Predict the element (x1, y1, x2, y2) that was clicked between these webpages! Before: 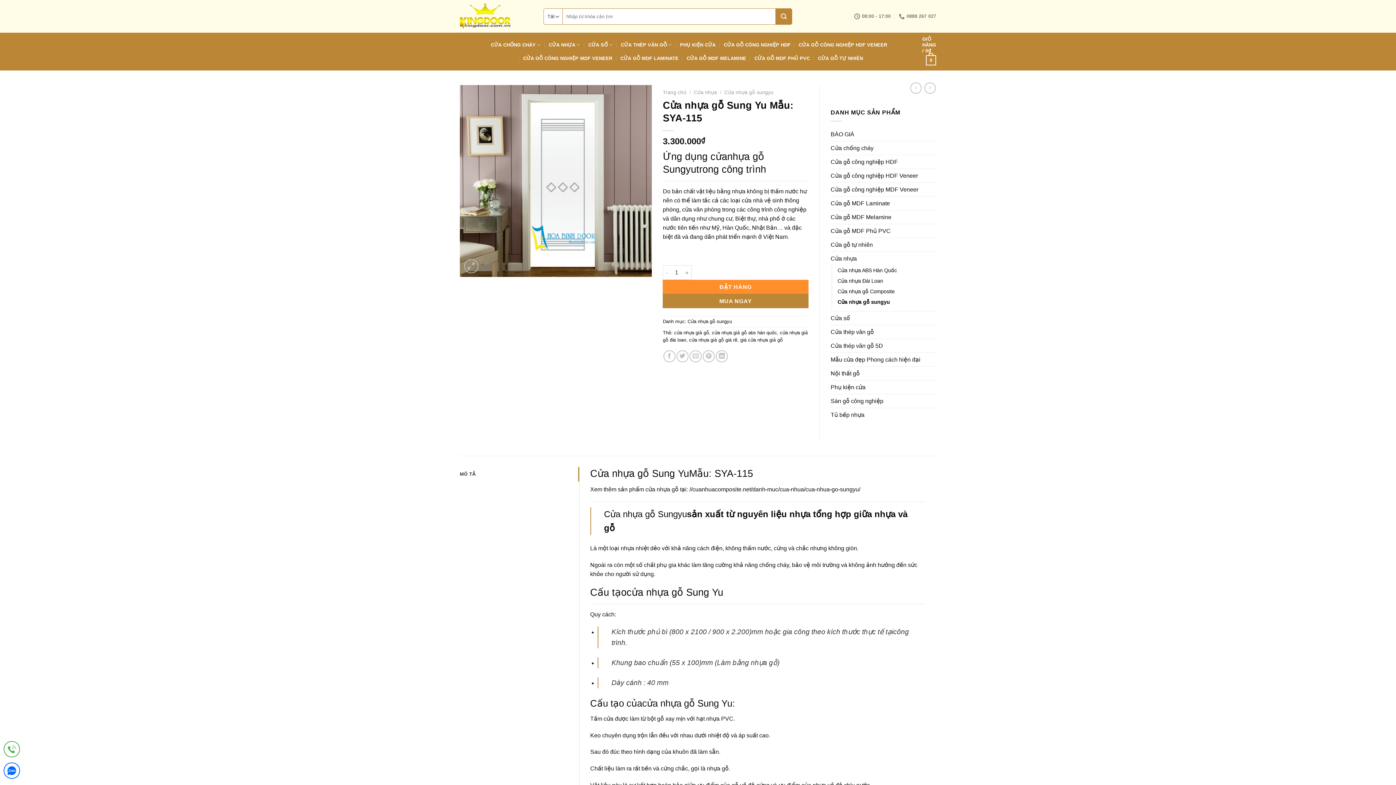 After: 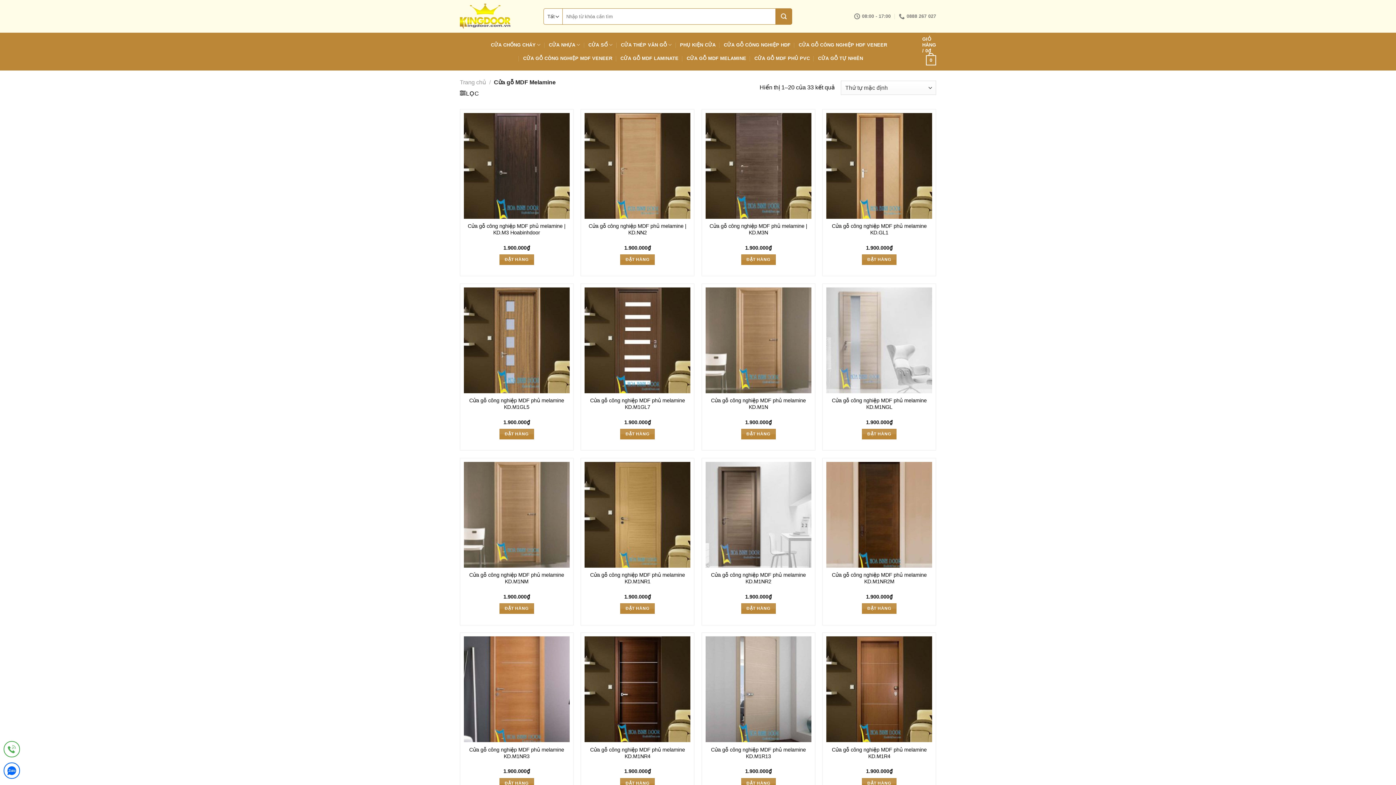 Action: label: Cửa gỗ MDF Melamine bbox: (830, 210, 936, 224)